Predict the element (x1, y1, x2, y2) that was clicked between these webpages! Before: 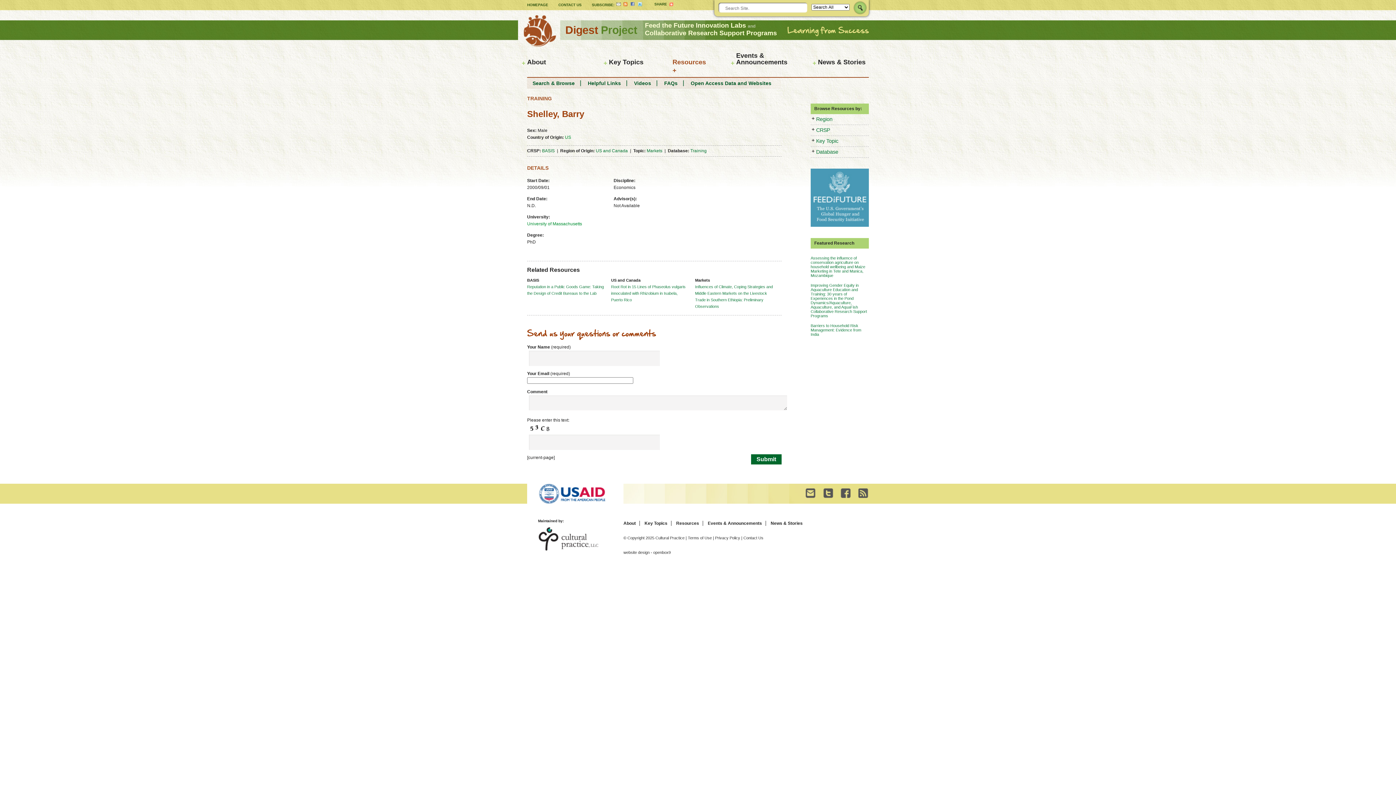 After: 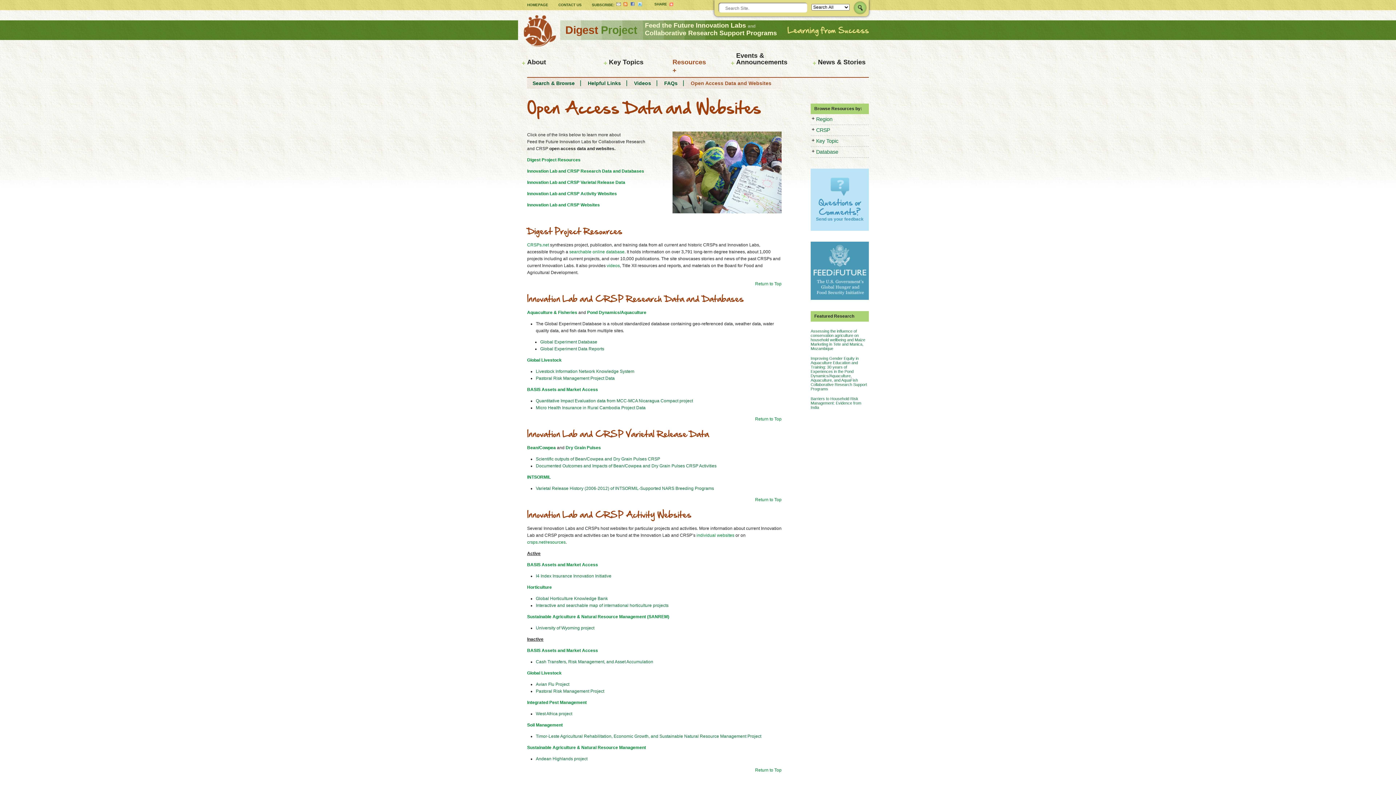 Action: label: Open Access Data and Websites bbox: (690, 80, 771, 86)